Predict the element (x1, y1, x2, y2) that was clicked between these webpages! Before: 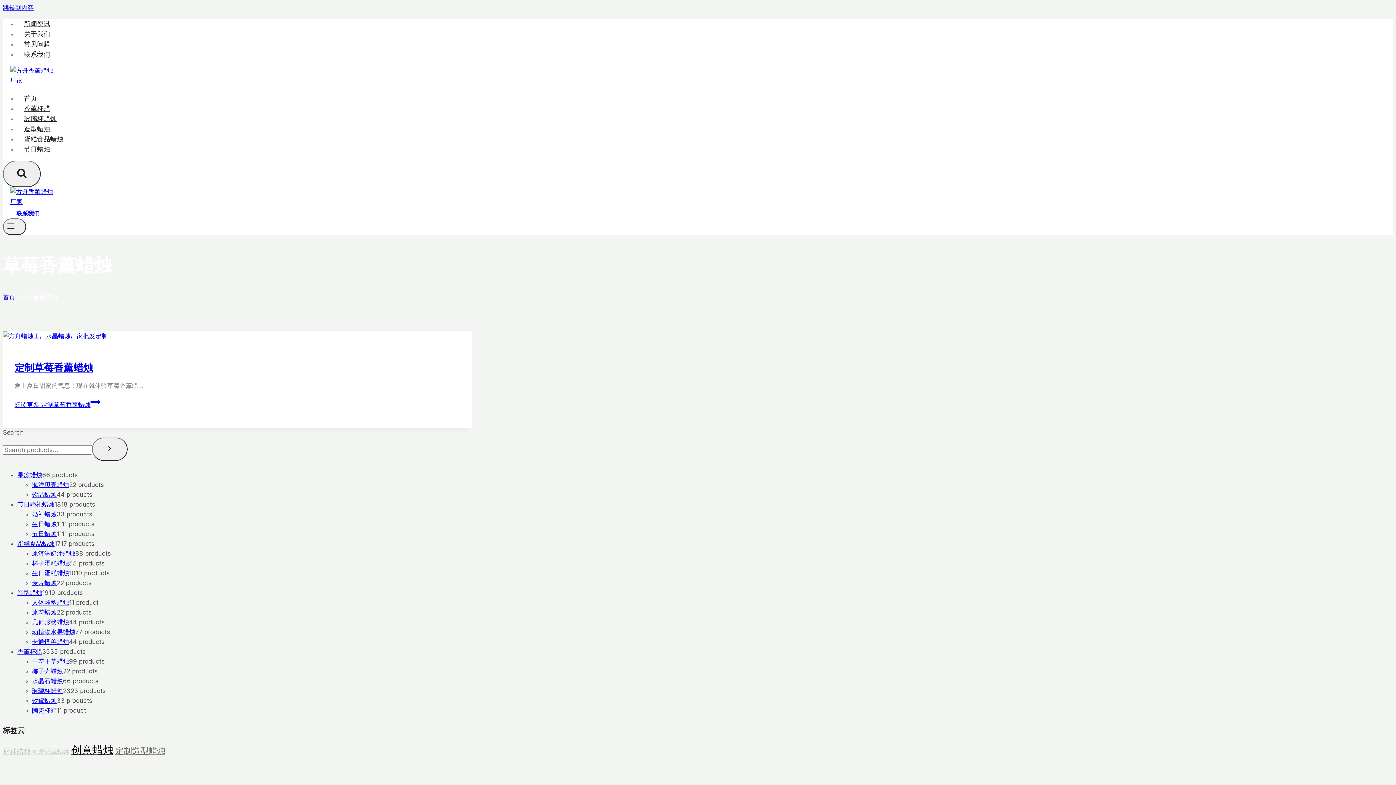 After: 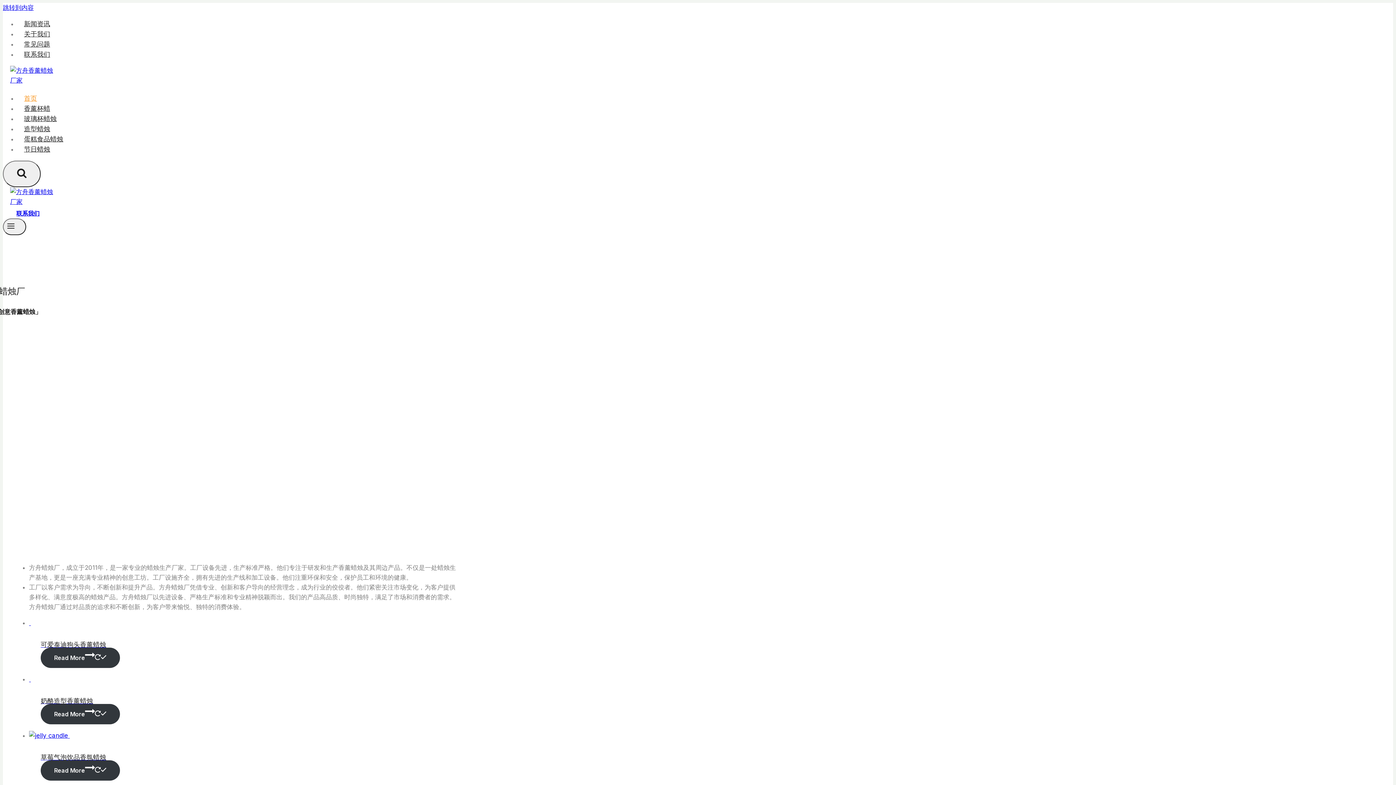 Action: bbox: (10, 76, 53, 84) label: 方舟礼品火柴厂-生产香薰蜡烛和造型蜡烛的厂家